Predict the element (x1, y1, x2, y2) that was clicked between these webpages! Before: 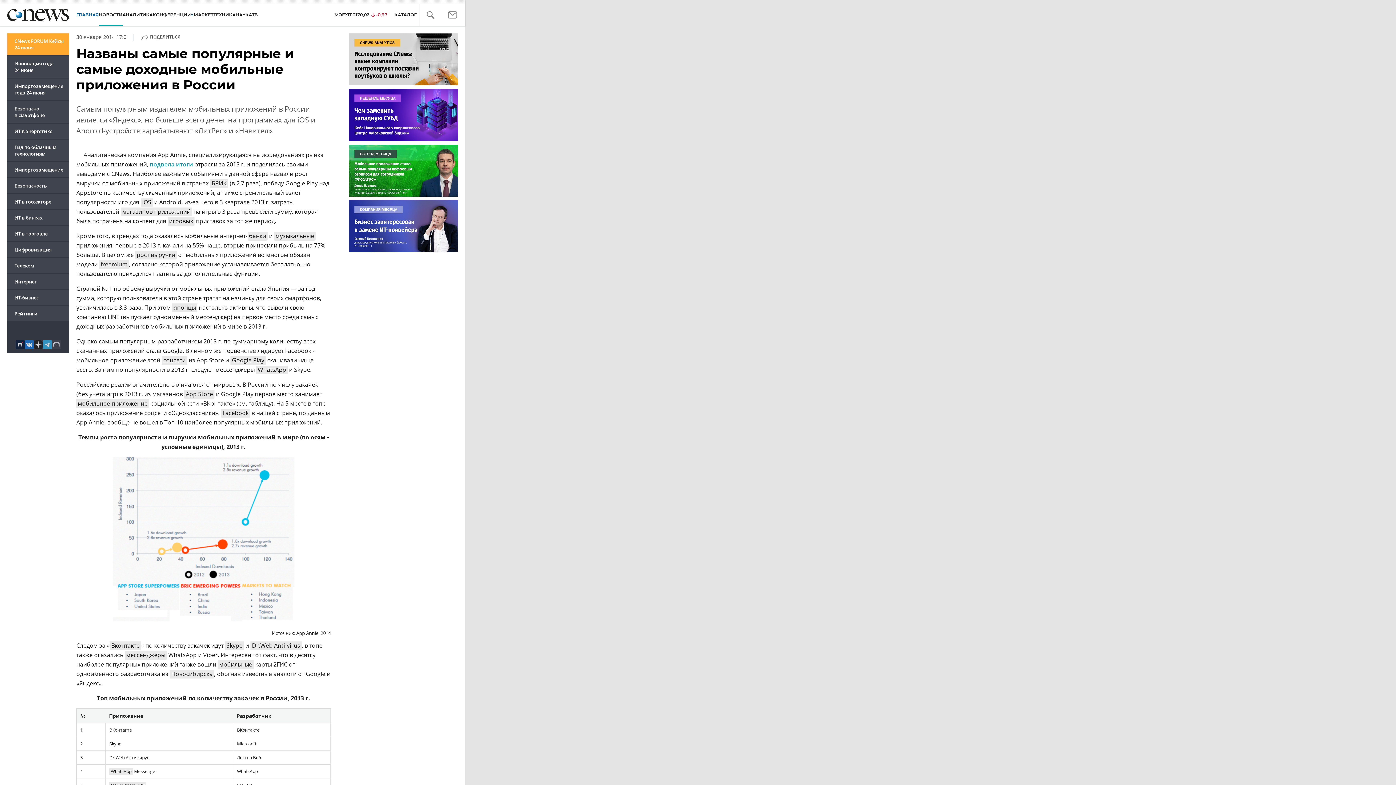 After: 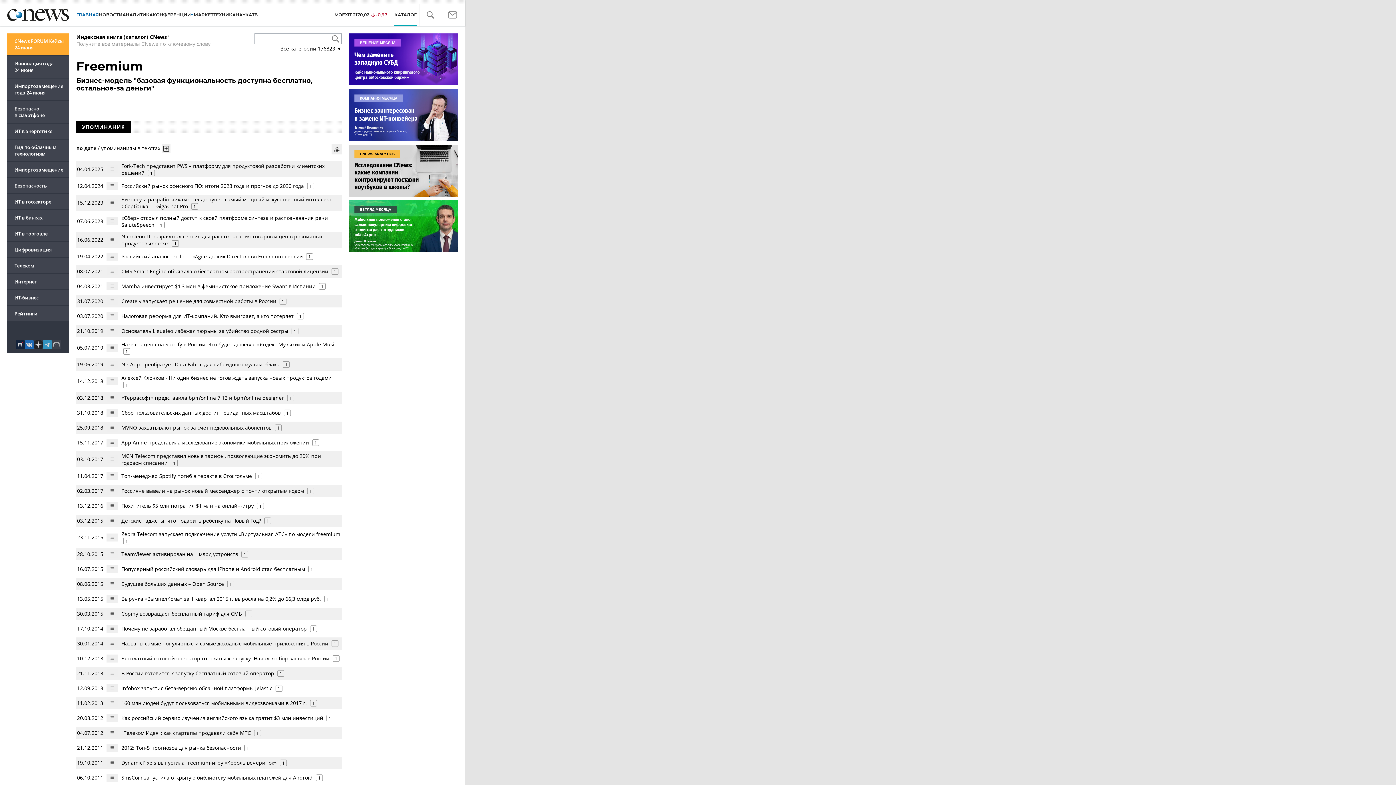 Action: bbox: (99, 259, 129, 269) label: freemium